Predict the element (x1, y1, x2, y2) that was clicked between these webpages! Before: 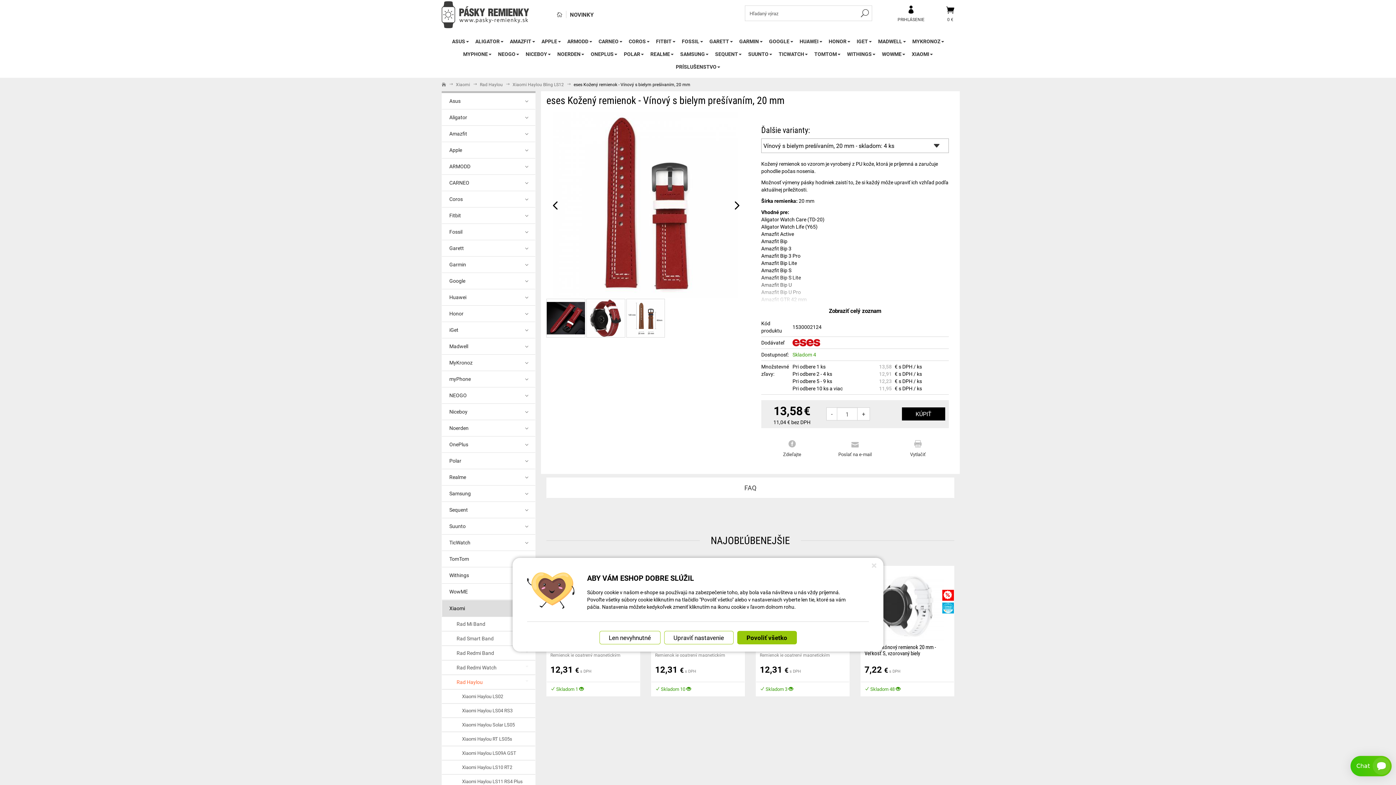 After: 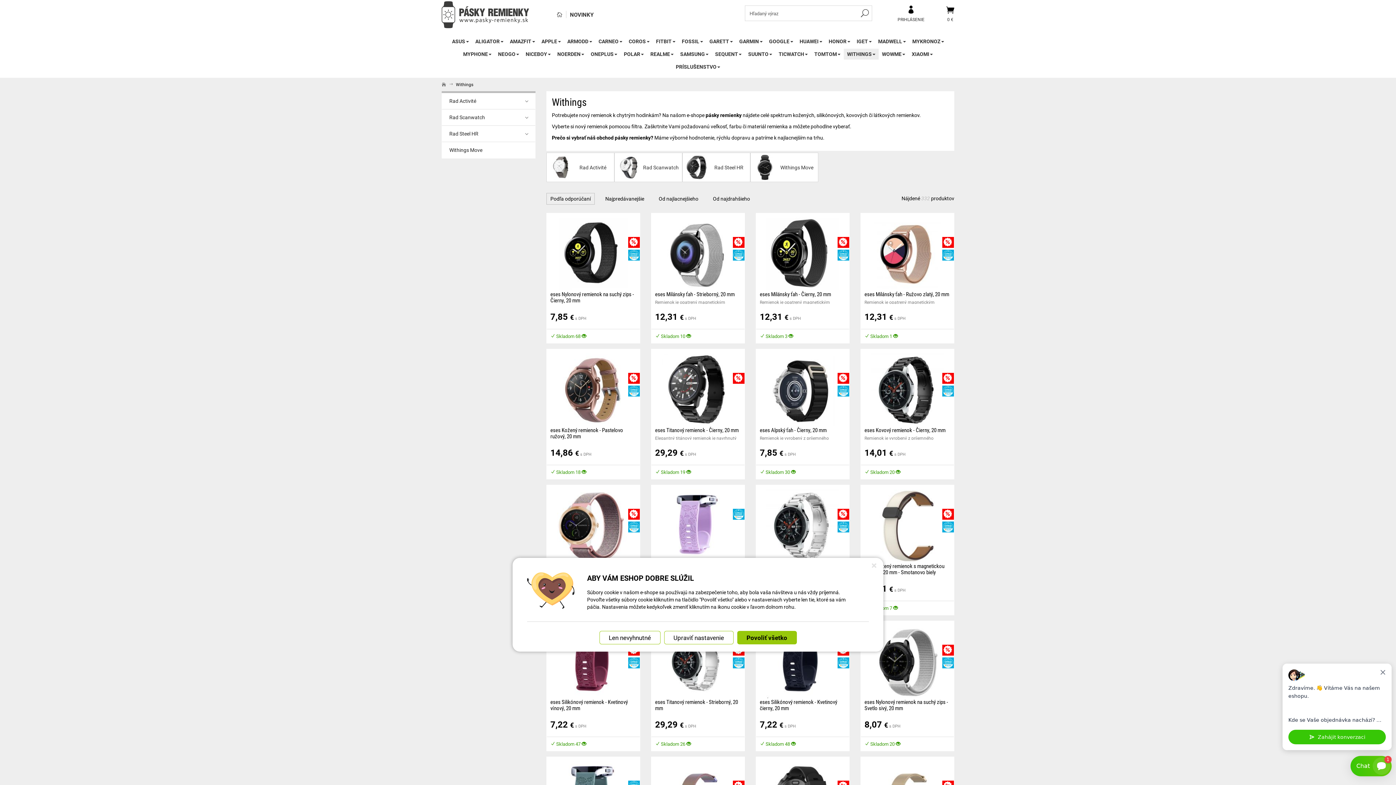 Action: label: Withings bbox: (441, 567, 535, 584)